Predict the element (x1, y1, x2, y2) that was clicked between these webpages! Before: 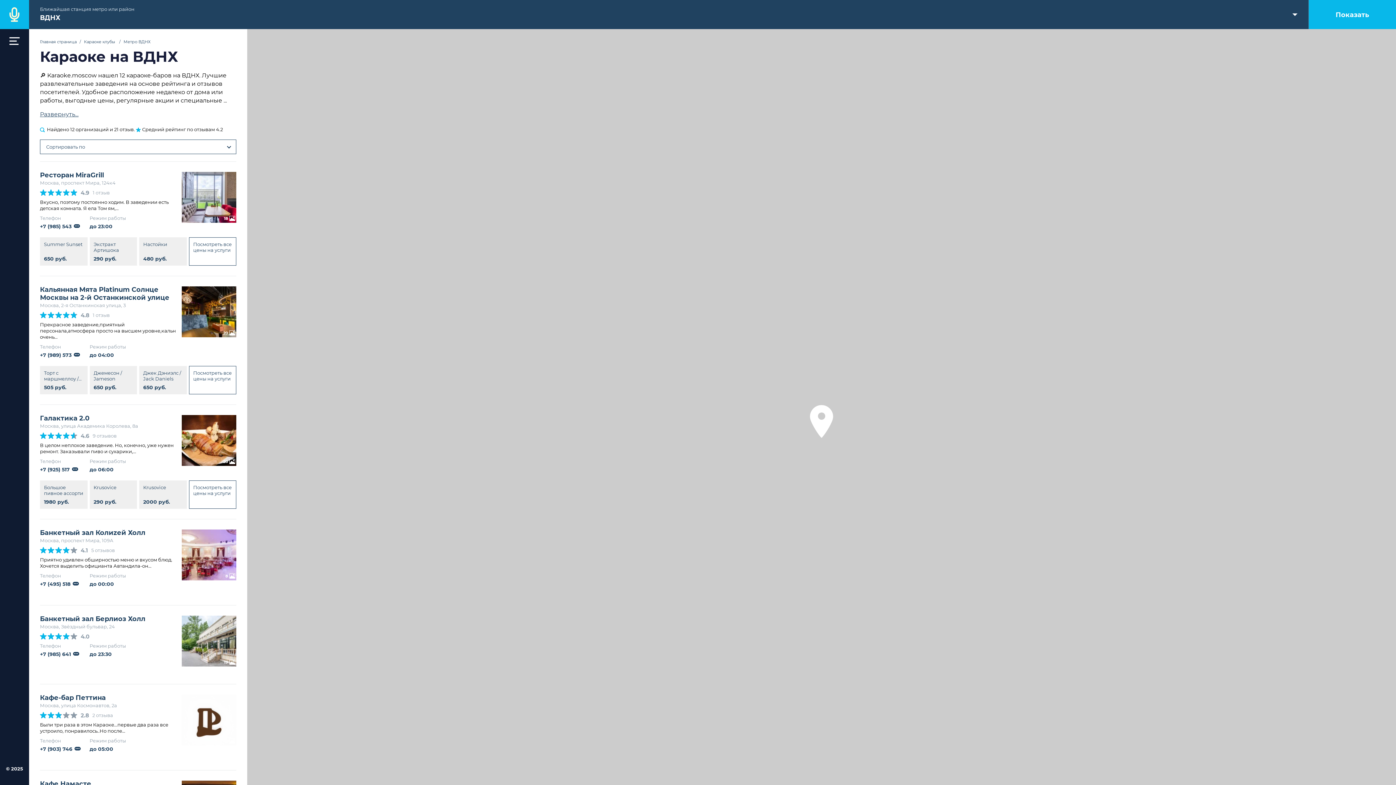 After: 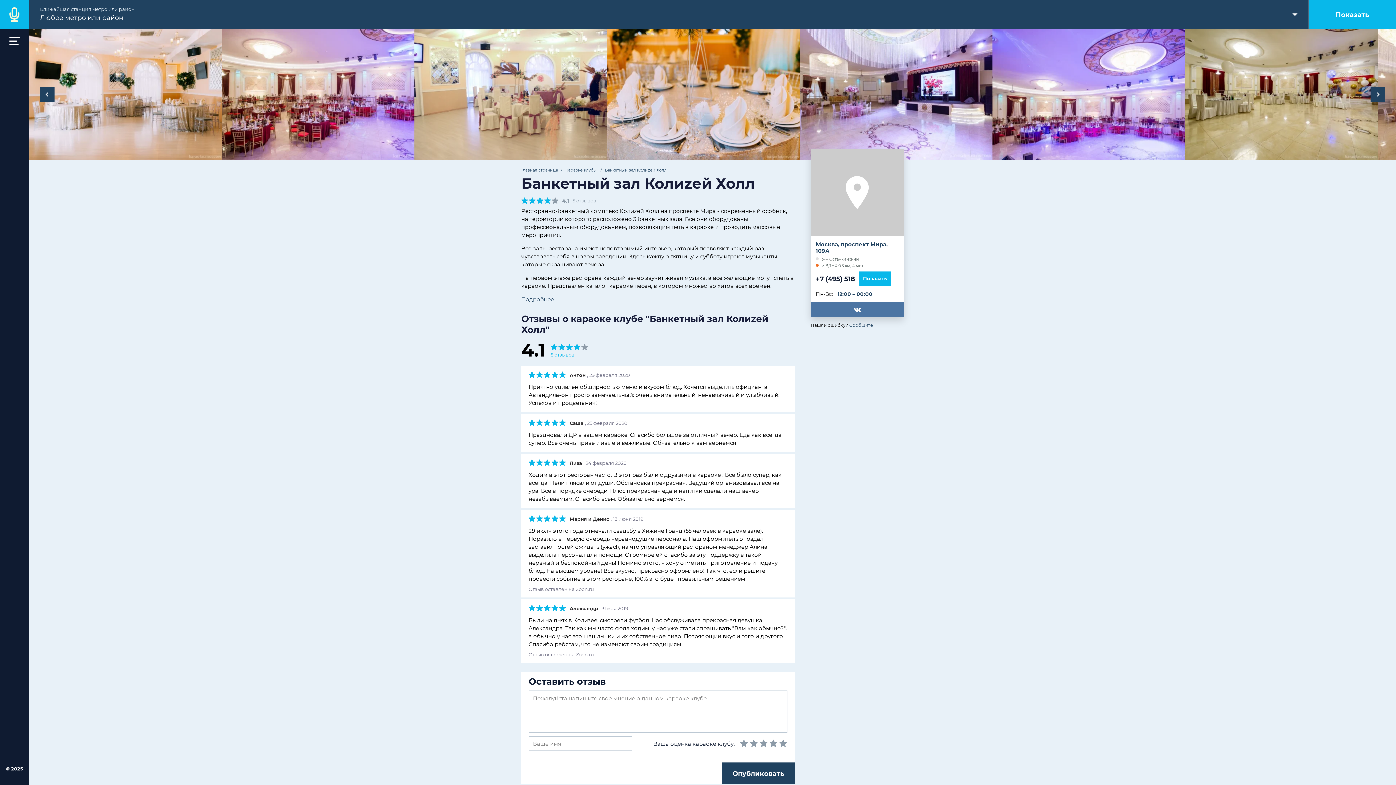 Action: bbox: (40, 528, 145, 536) label: Банкетный зал Колиzей Холл